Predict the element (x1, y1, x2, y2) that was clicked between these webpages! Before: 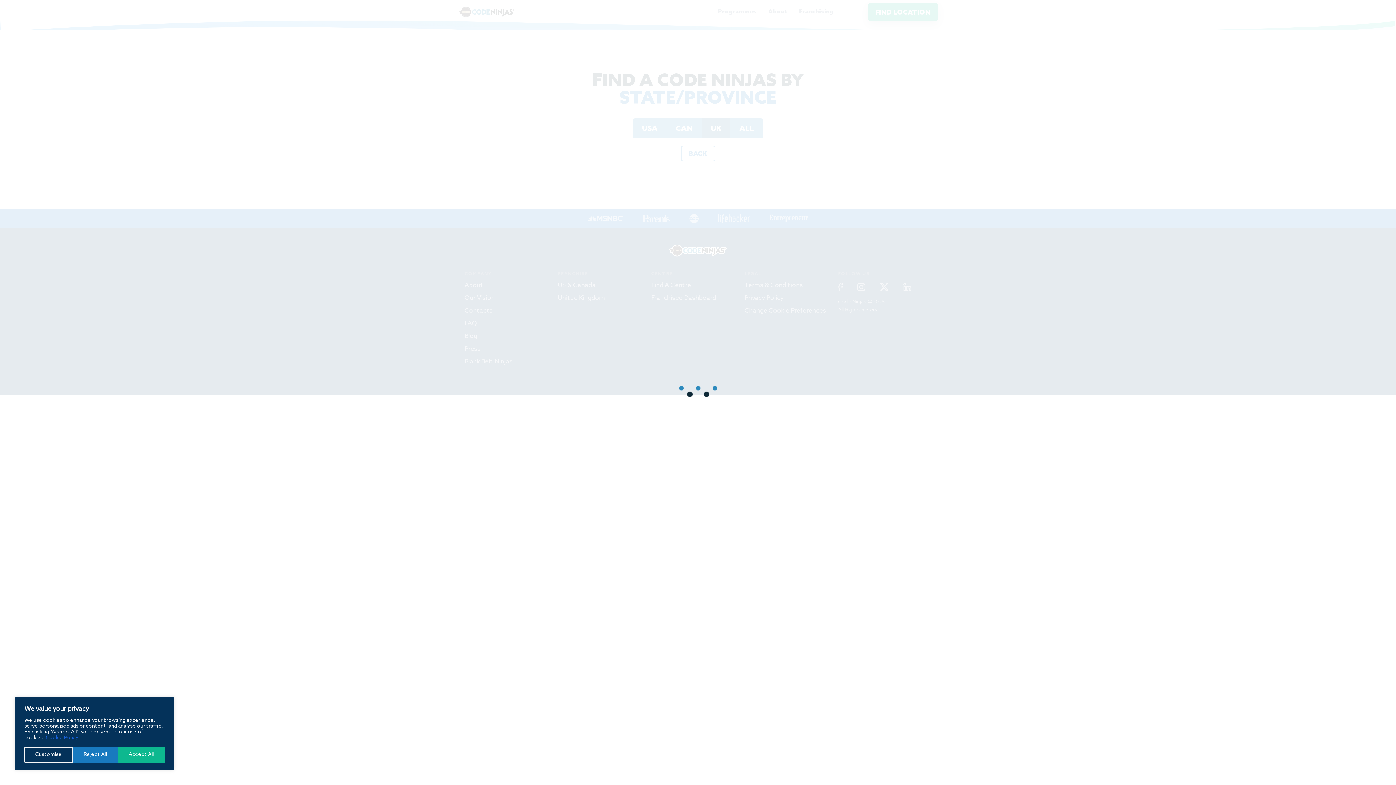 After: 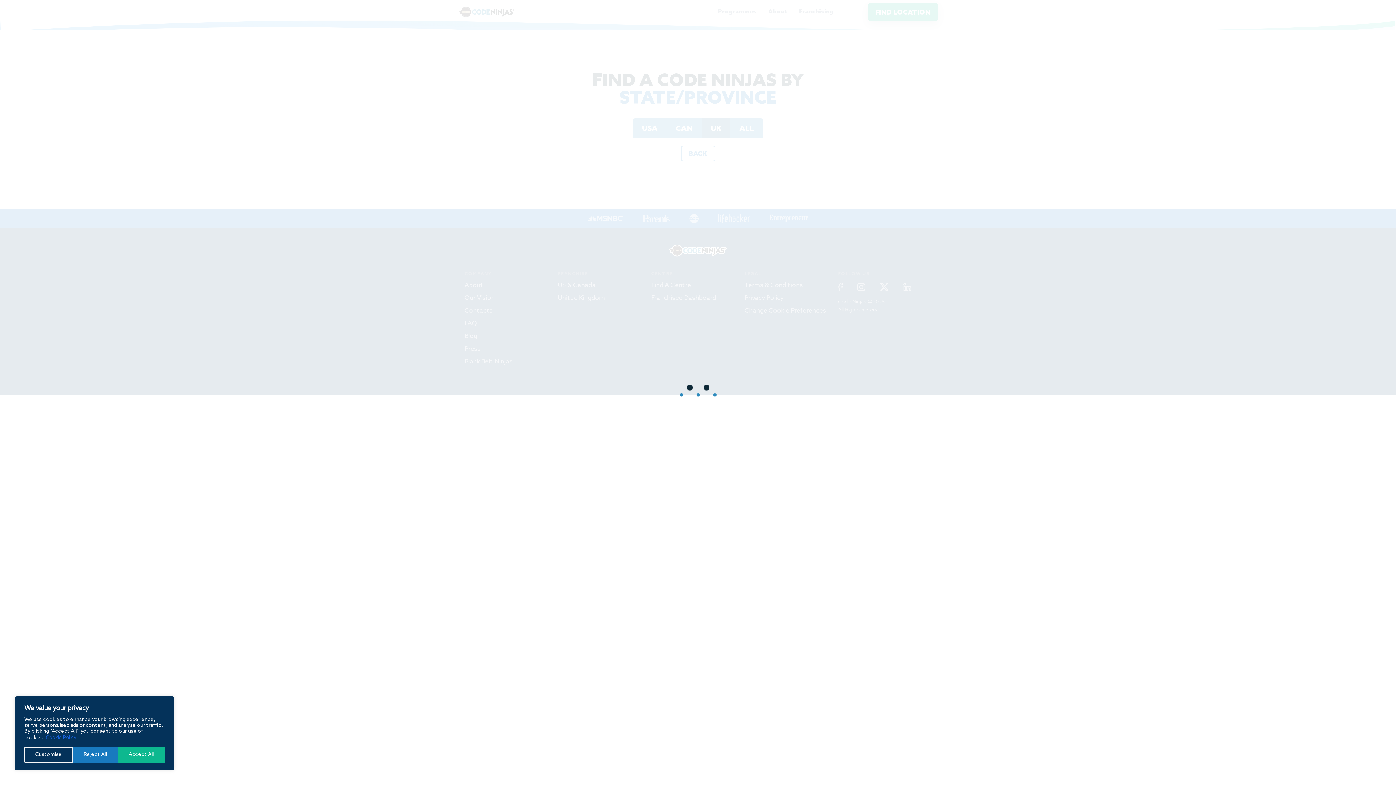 Action: bbox: (45, 734, 78, 741) label: Cookie Policy